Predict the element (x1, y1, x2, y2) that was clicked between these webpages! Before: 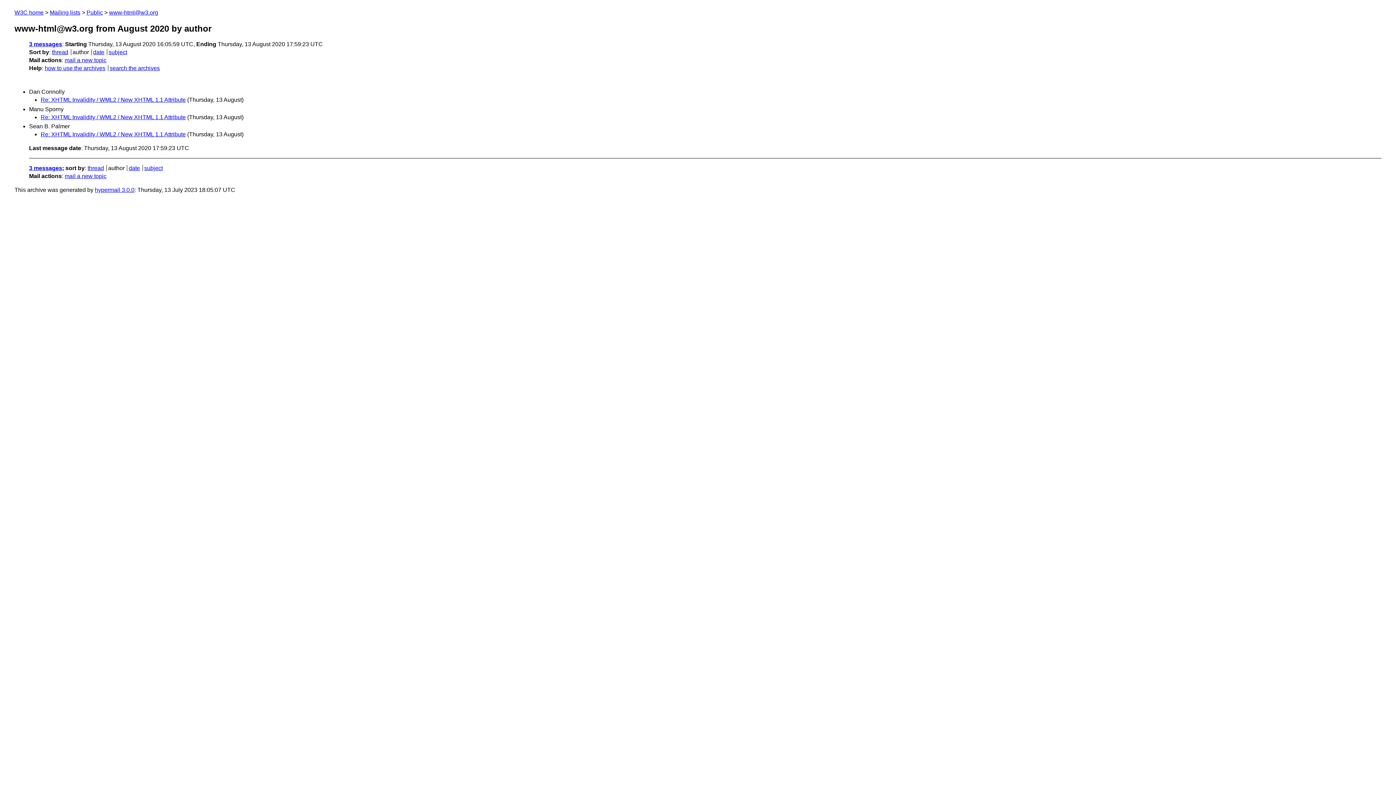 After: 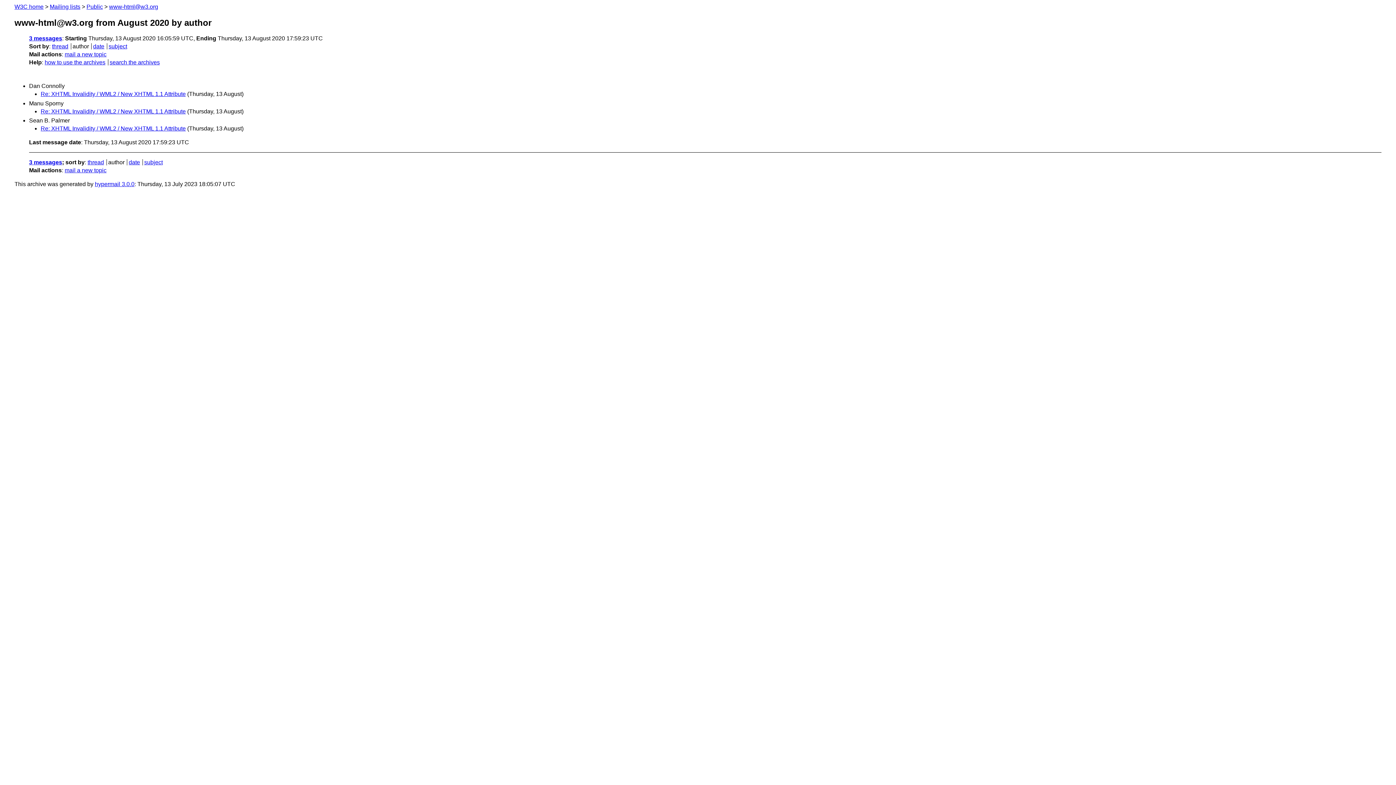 Action: label: 3 messages bbox: (29, 164, 62, 171)